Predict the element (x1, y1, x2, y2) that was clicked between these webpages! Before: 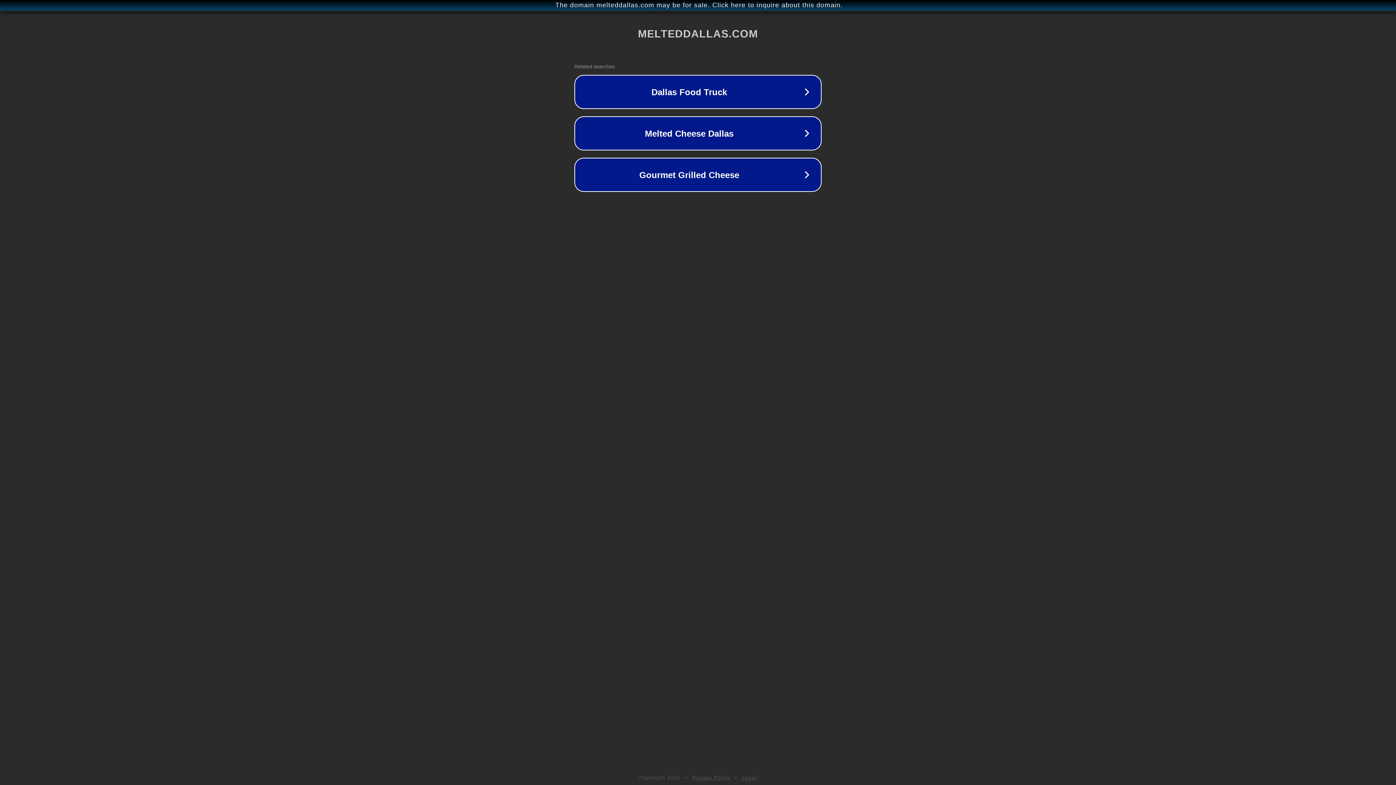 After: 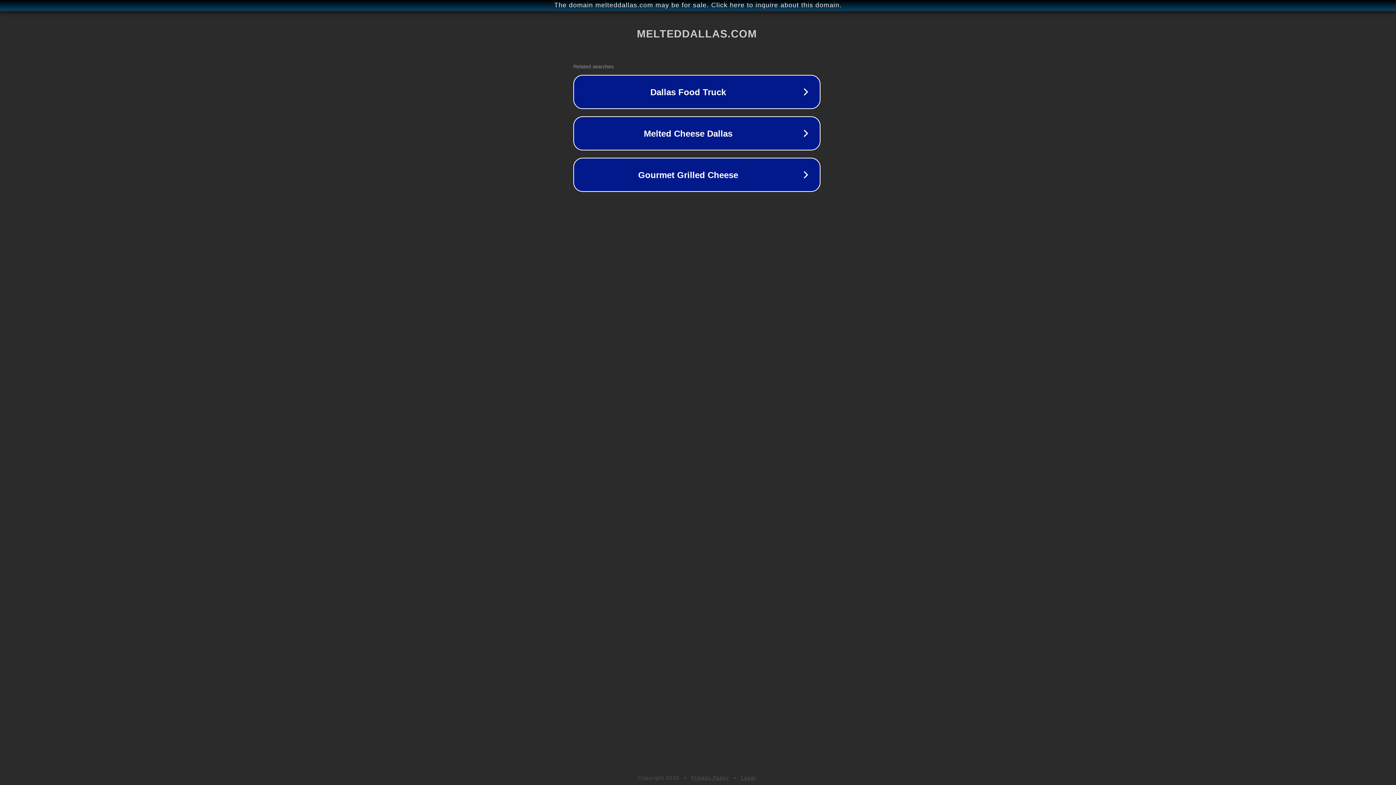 Action: label: The domain melteddallas.com may be for sale. Click here to inquire about this domain. bbox: (1, 1, 1397, 9)